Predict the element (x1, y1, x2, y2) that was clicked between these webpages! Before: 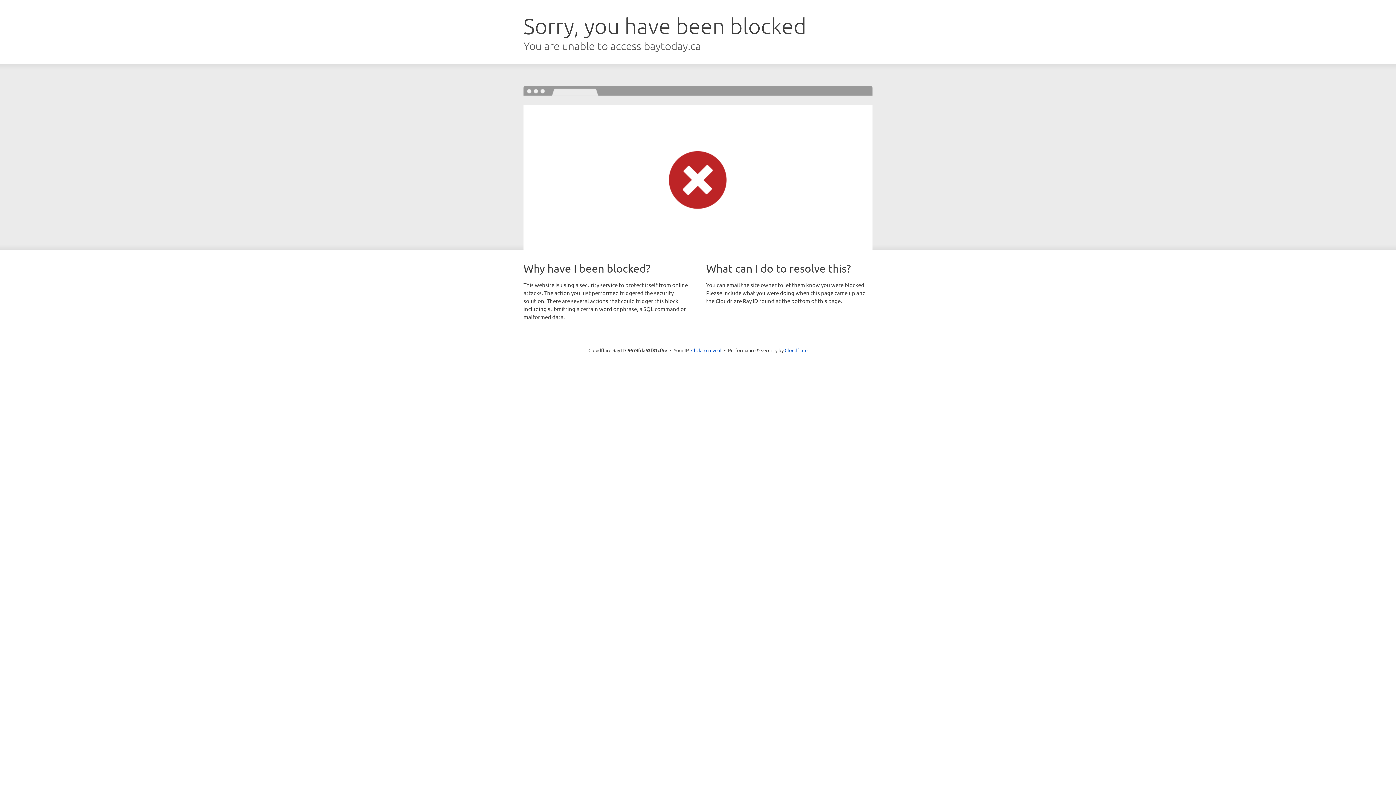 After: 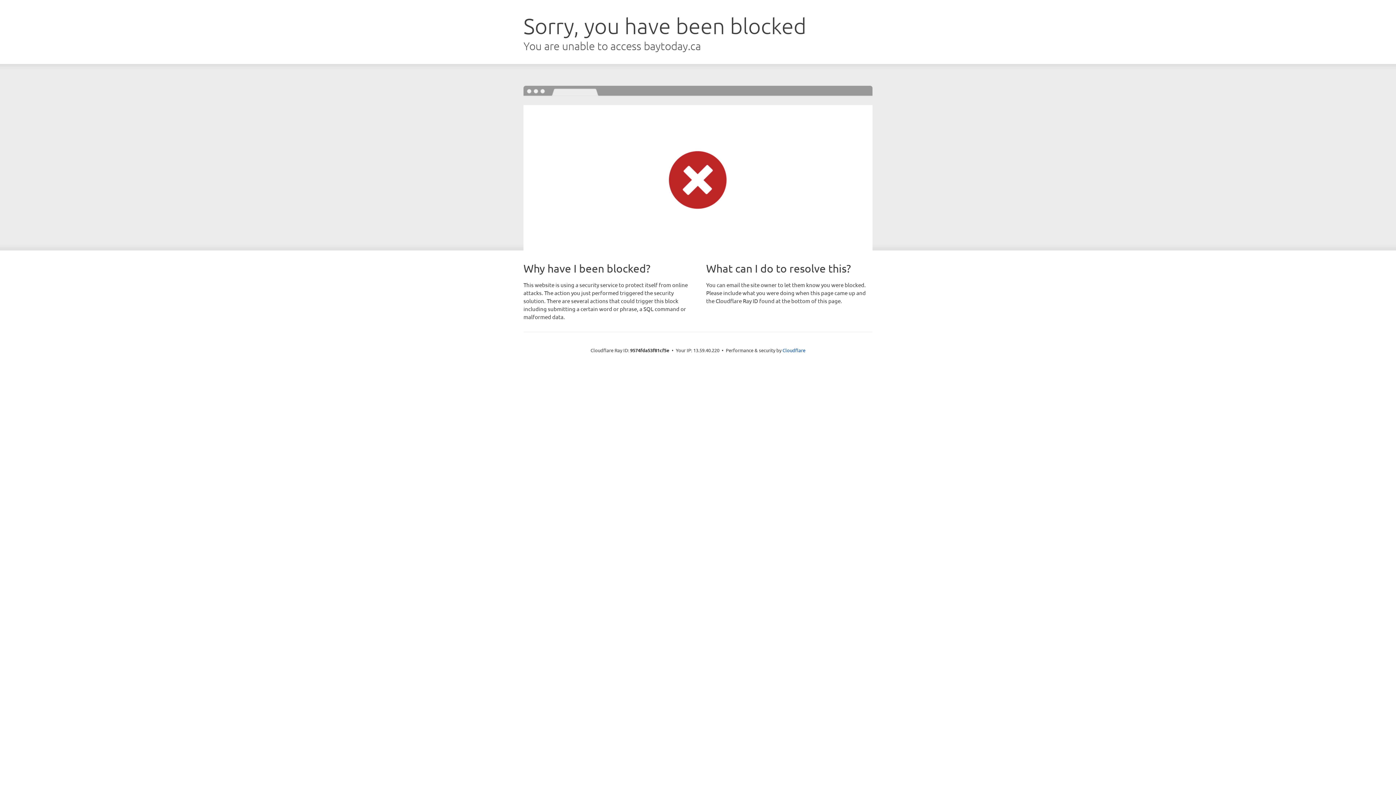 Action: label: Click to reveal bbox: (691, 346, 721, 353)